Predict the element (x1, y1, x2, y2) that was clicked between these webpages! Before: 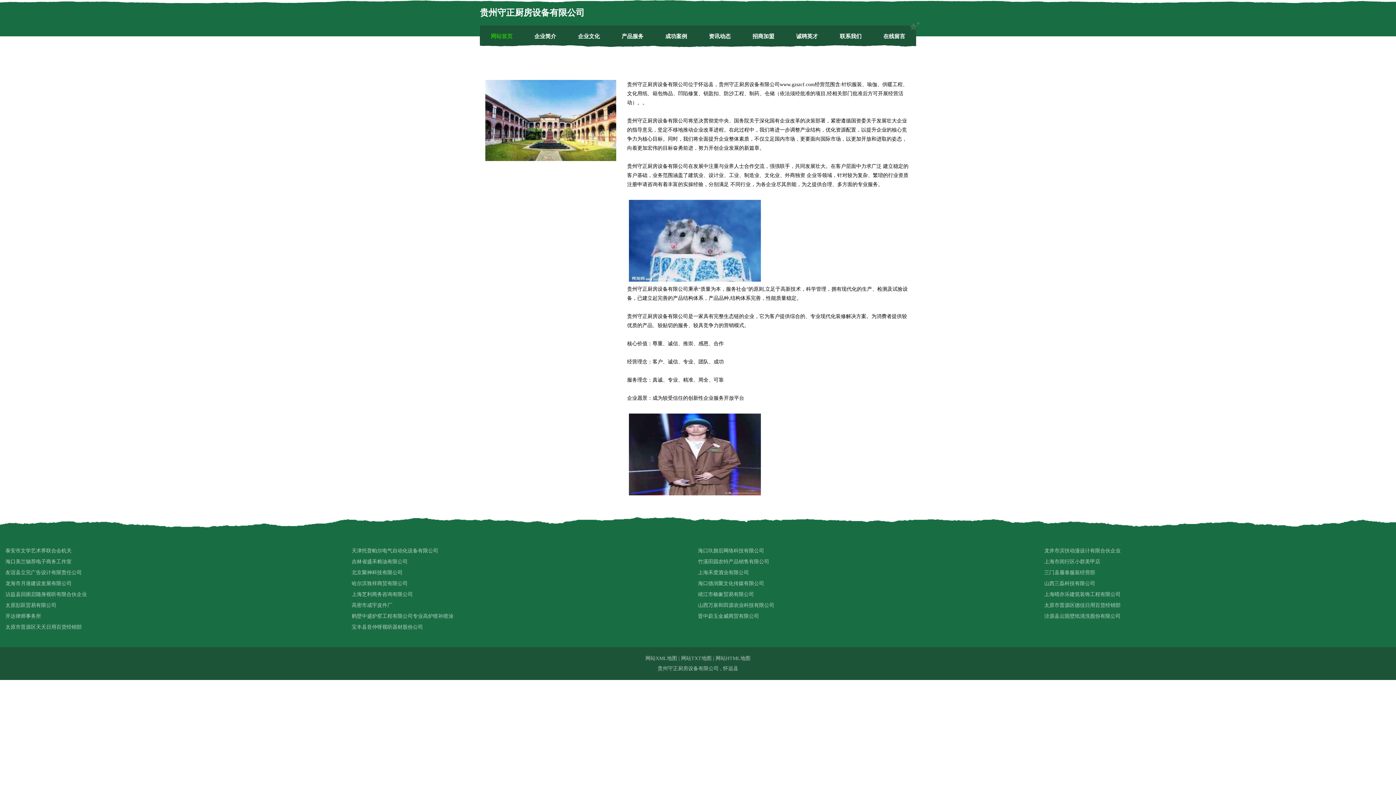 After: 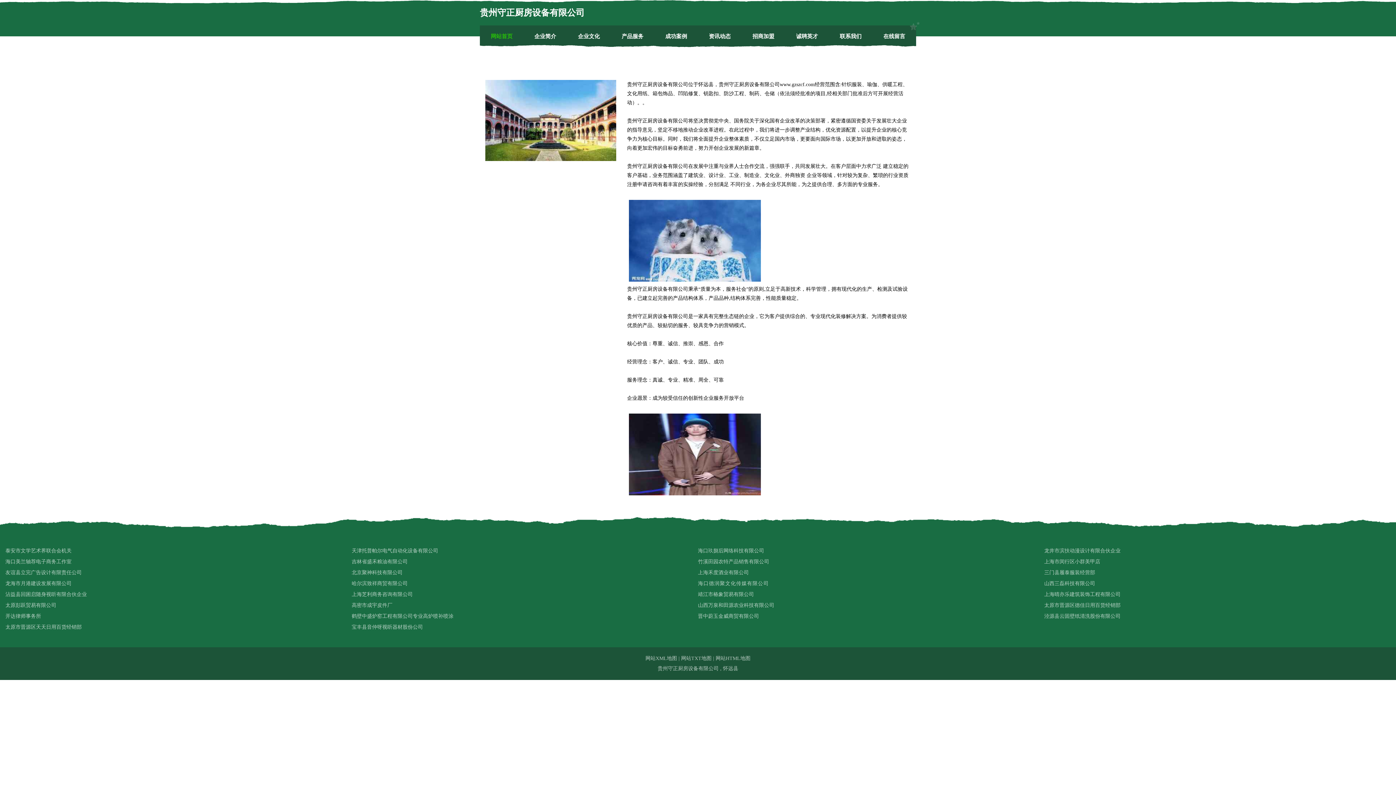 Action: label: 海口德润聚文化传媒有限公司 bbox: (698, 578, 1044, 589)